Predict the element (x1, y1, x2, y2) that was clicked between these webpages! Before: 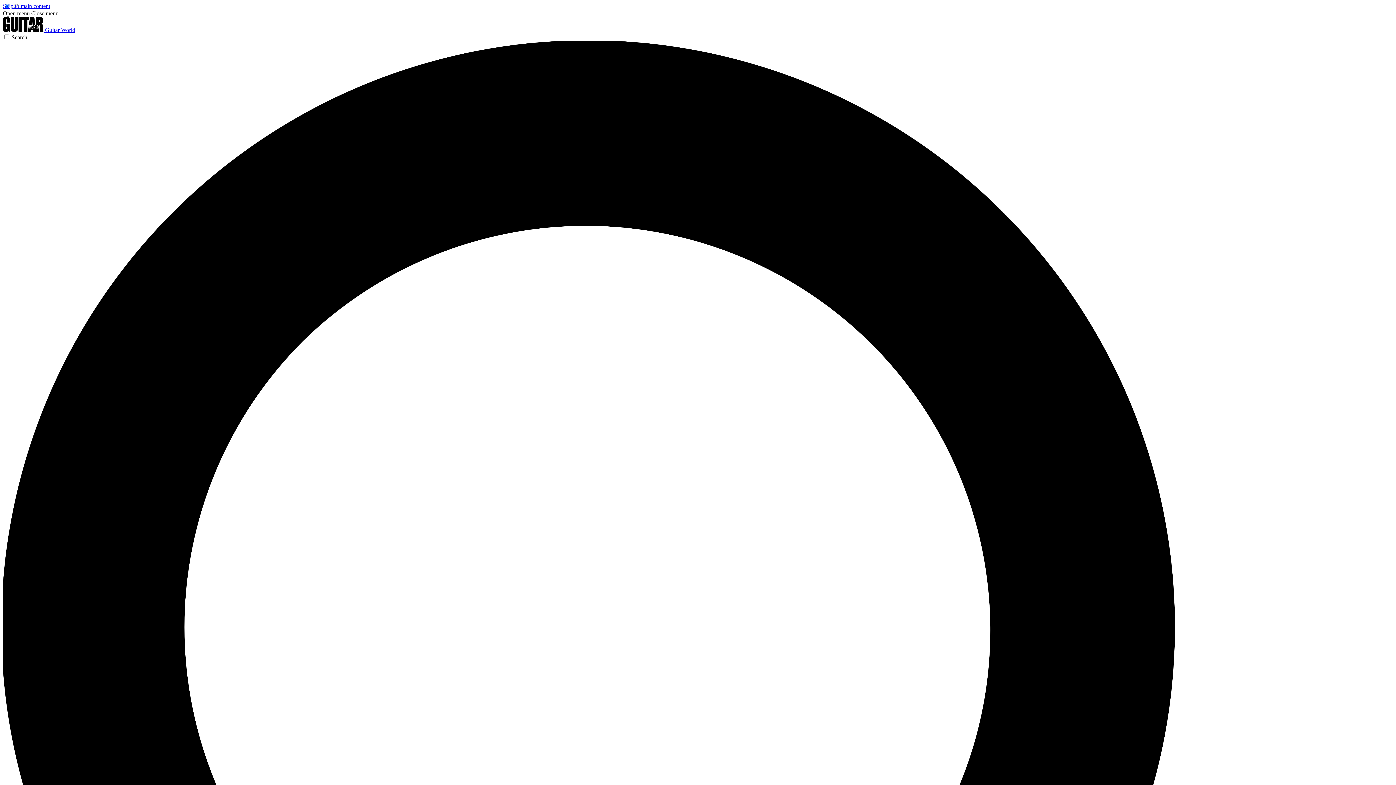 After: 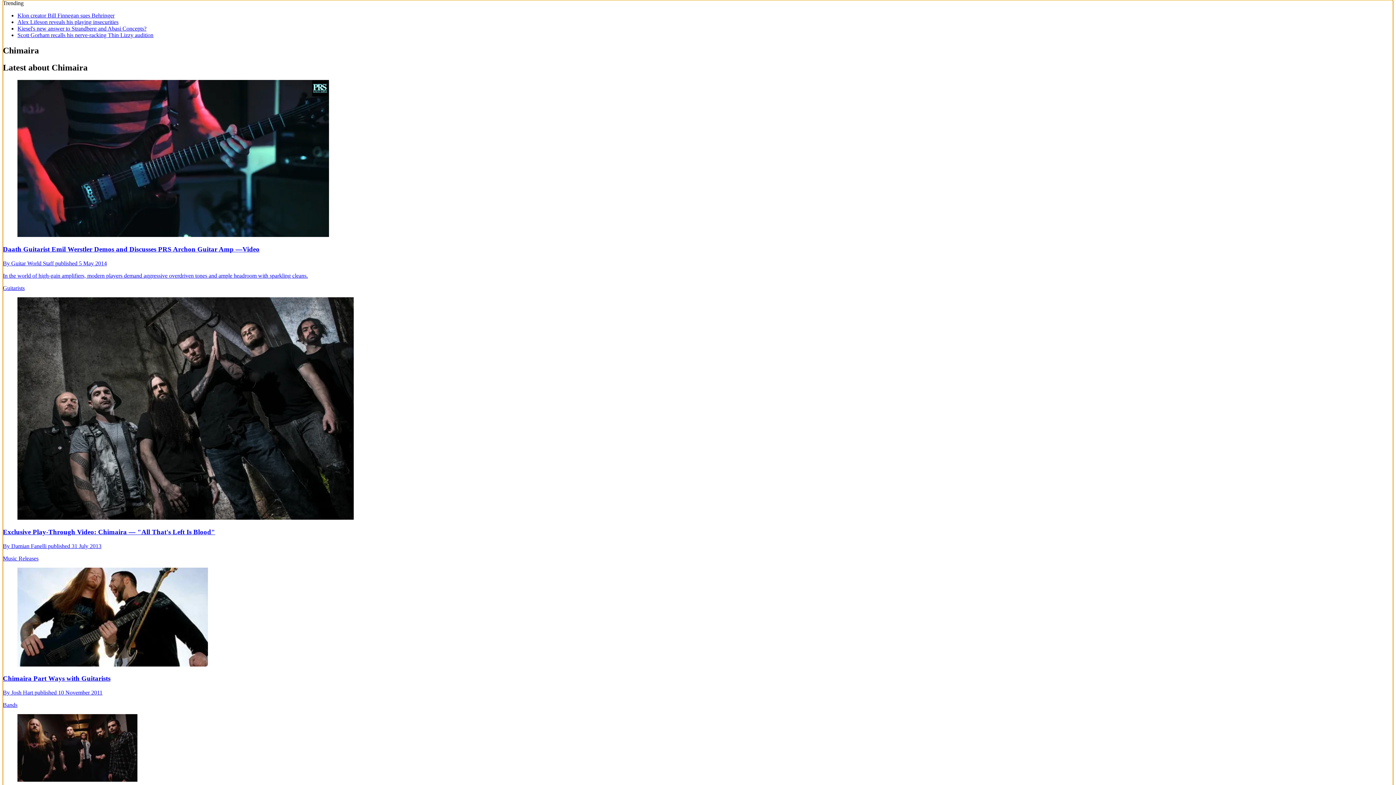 Action: bbox: (2, 2, 50, 9) label: Skip to main content